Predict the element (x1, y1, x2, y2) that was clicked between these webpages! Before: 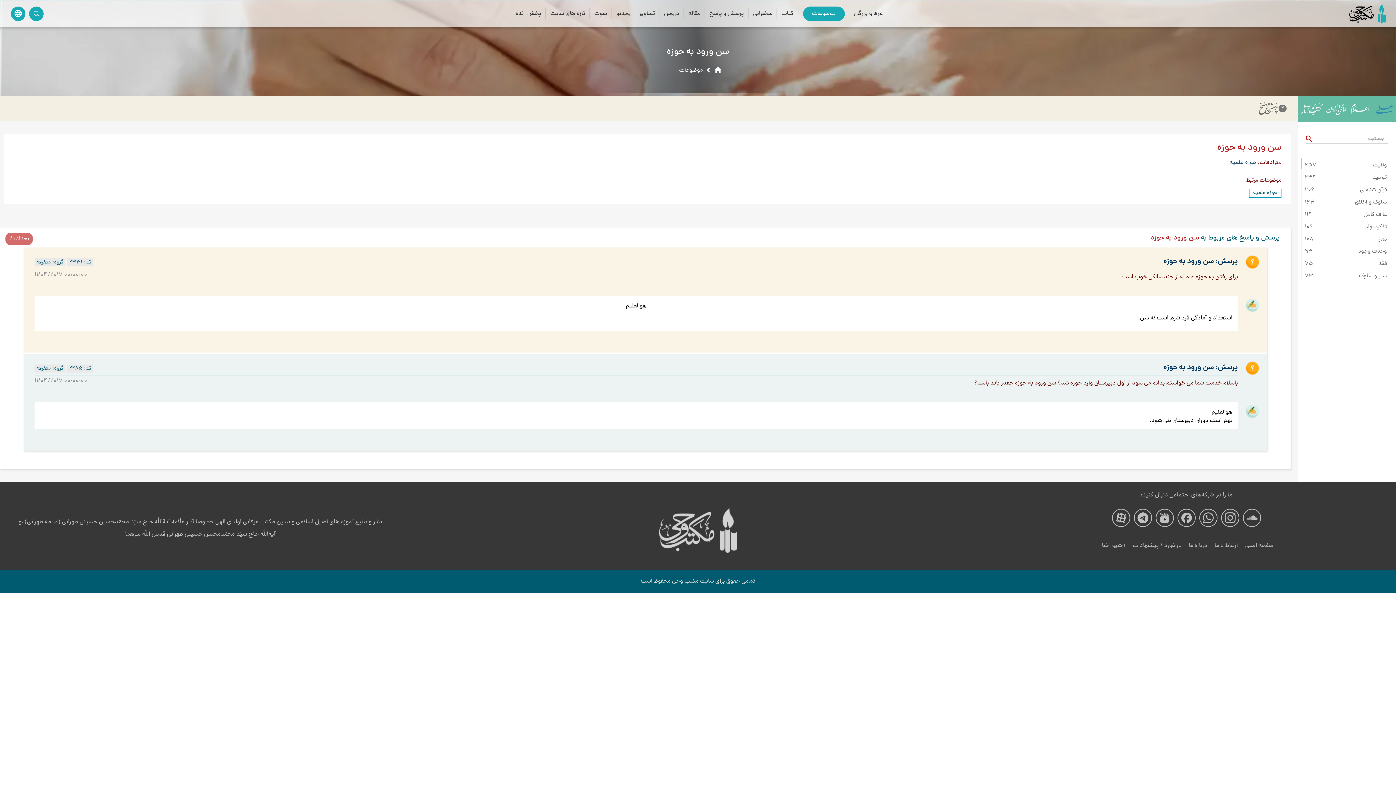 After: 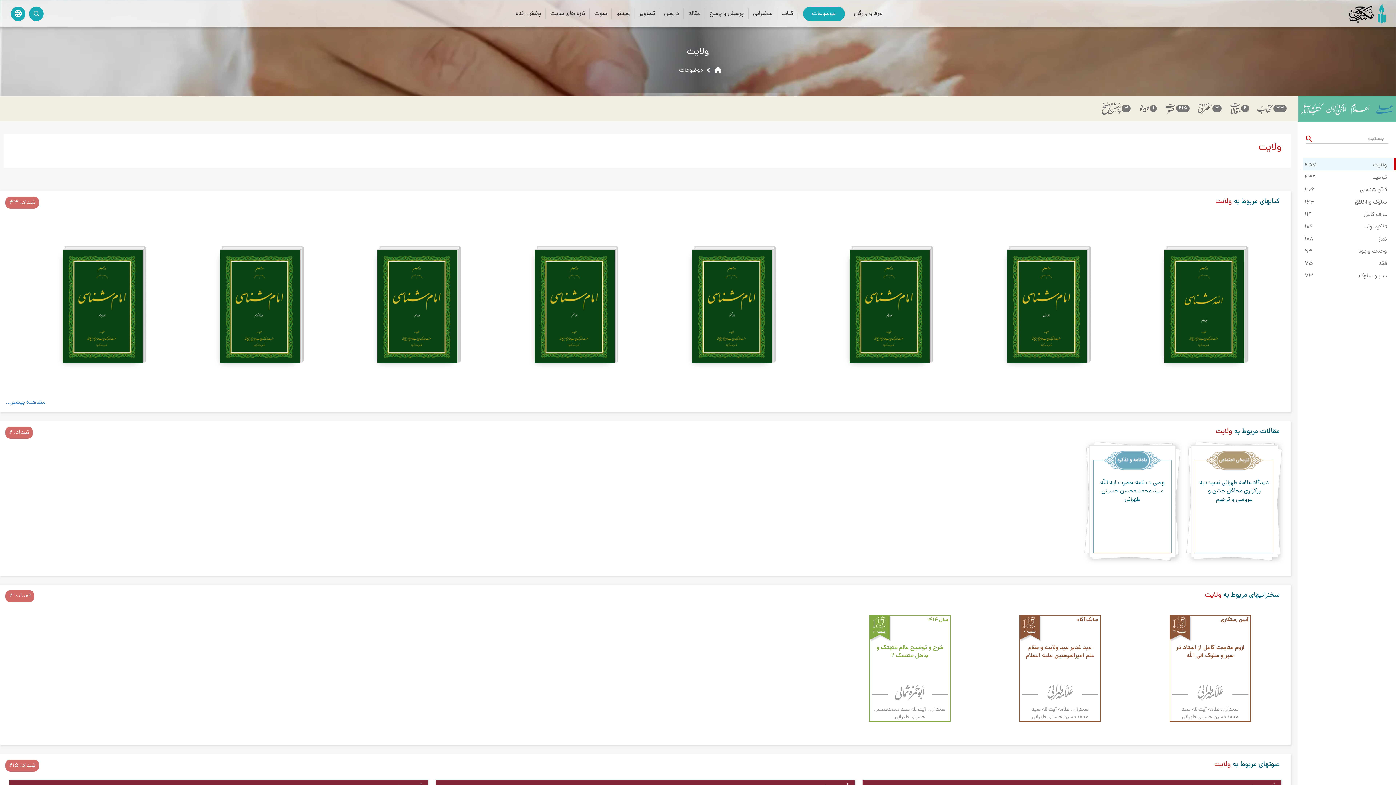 Action: label: ولایت
257 bbox: (1305, 161, 1387, 169)